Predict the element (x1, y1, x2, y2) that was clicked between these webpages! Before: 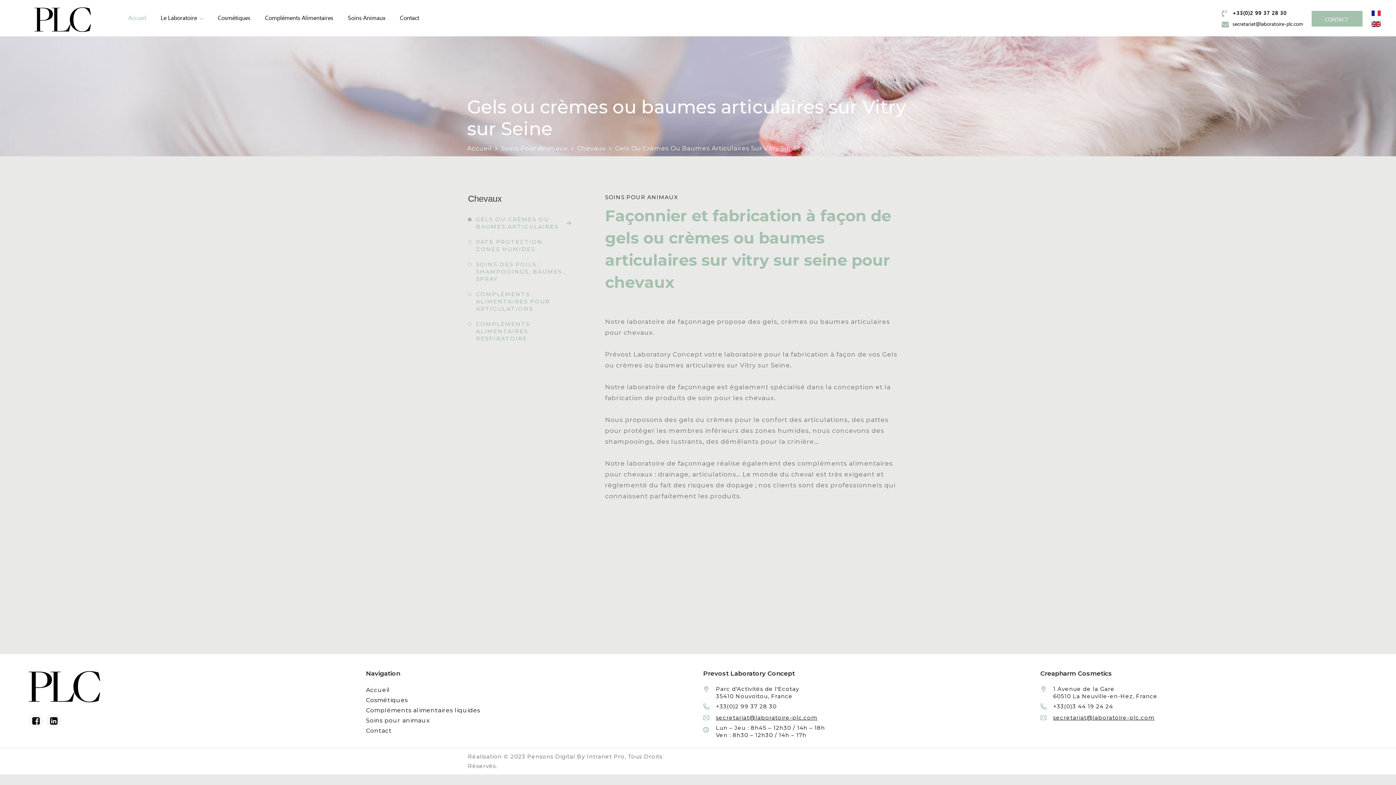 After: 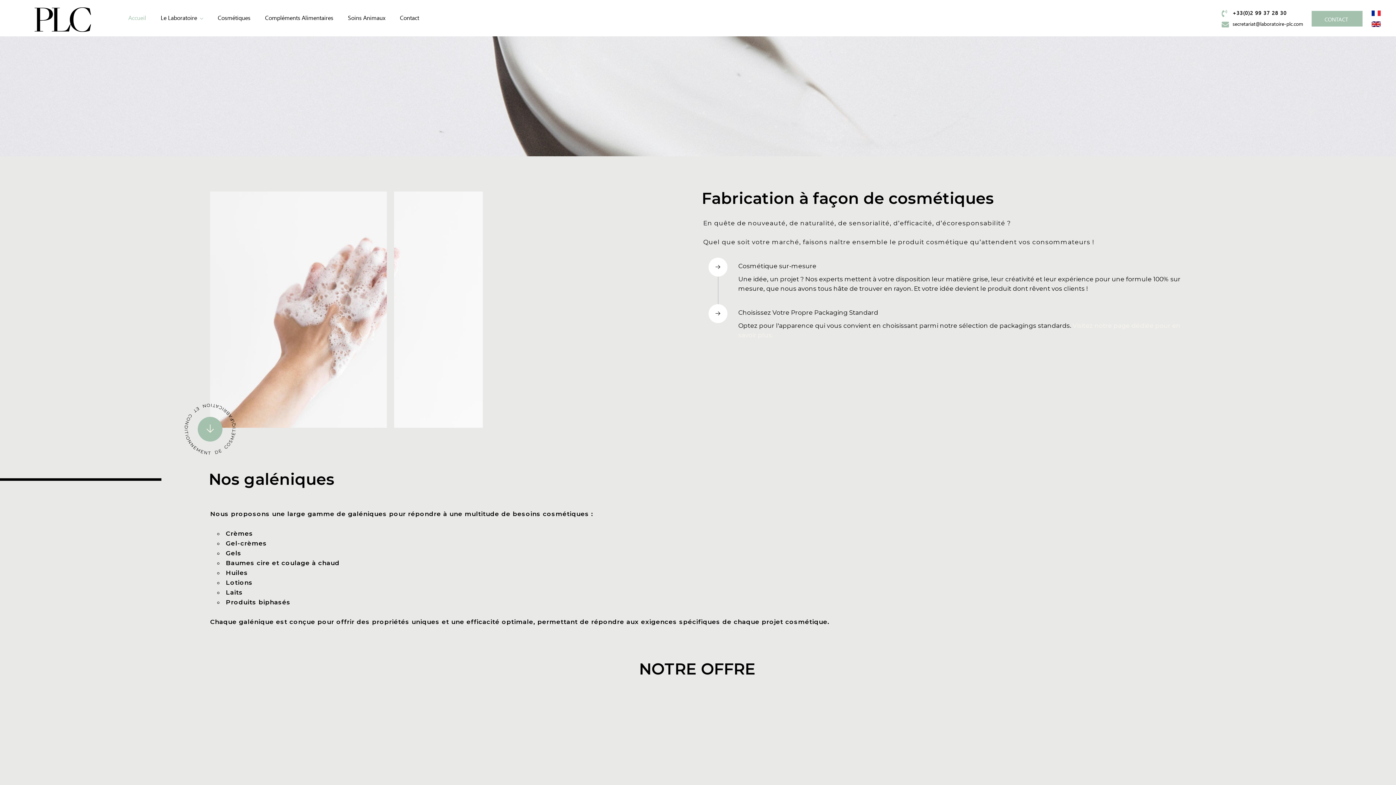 Action: bbox: (217, 0, 250, 36) label: Fabrication à façon et conditionnement de produits cosmétiques